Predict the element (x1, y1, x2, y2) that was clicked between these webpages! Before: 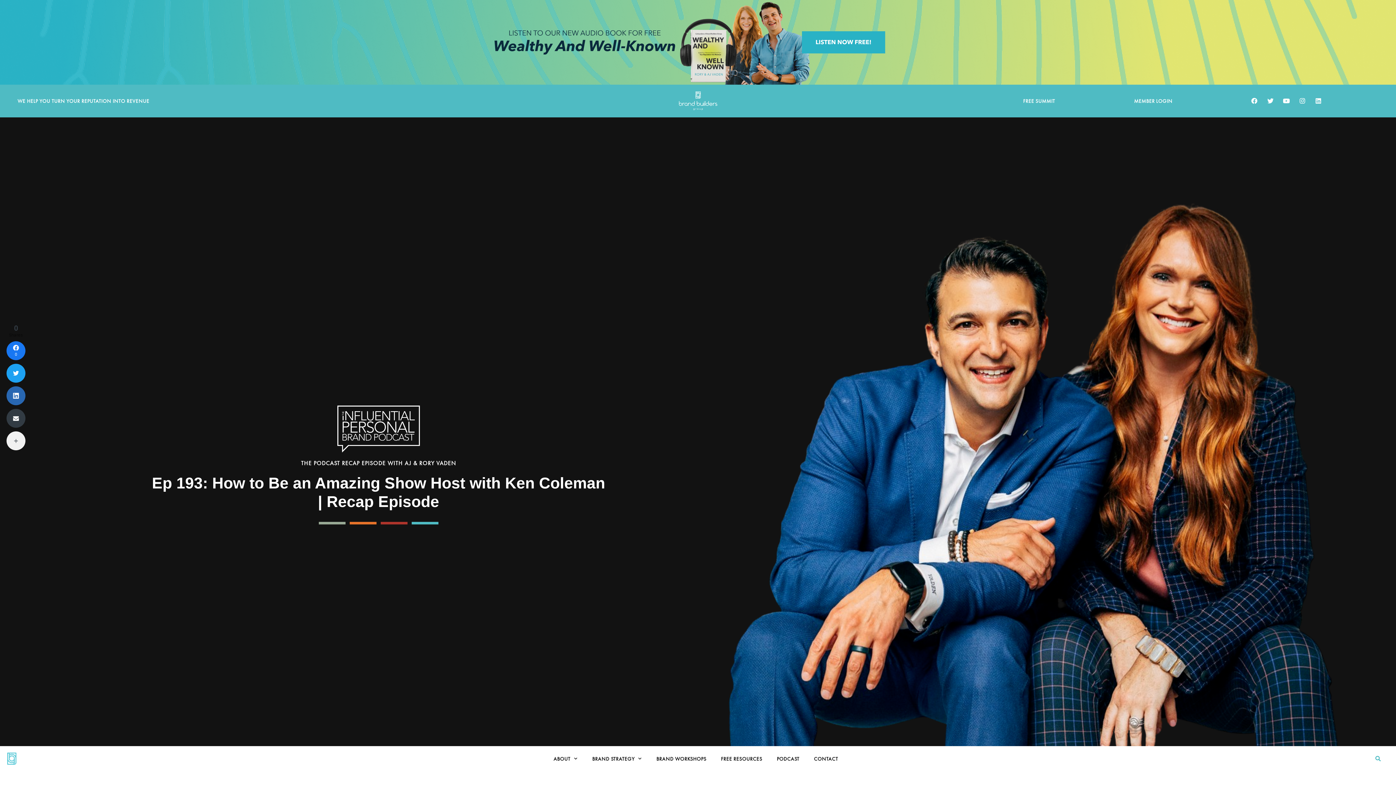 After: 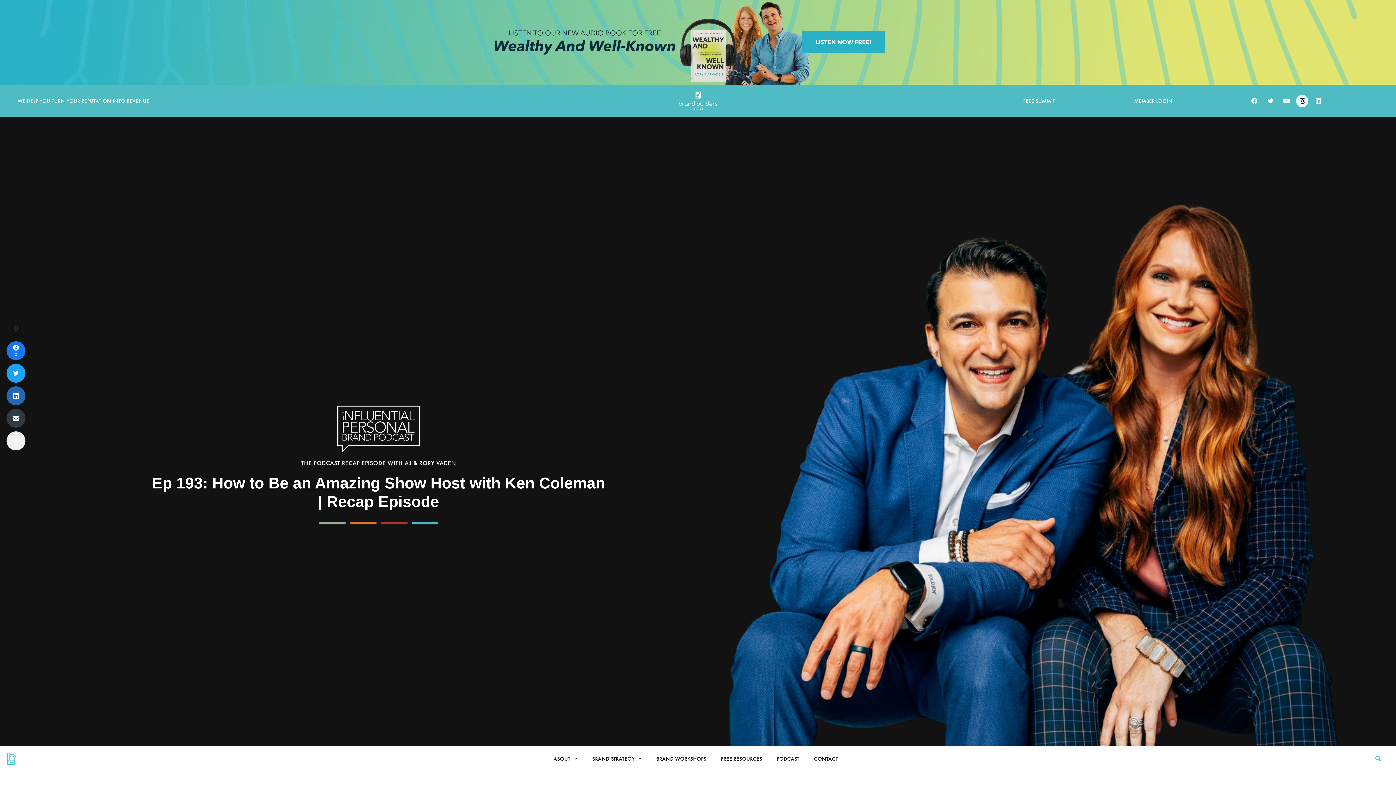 Action: bbox: (1296, 94, 1308, 107) label: Instagram